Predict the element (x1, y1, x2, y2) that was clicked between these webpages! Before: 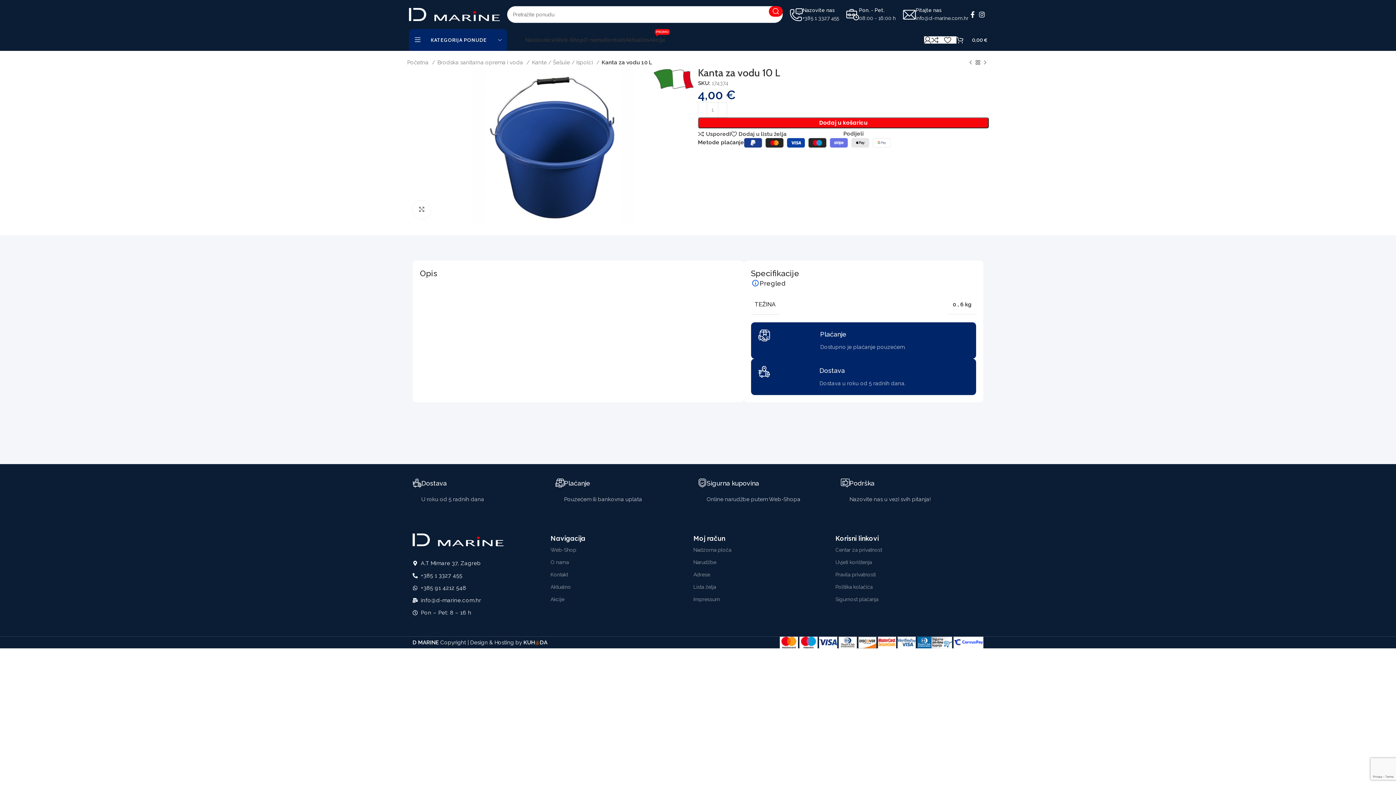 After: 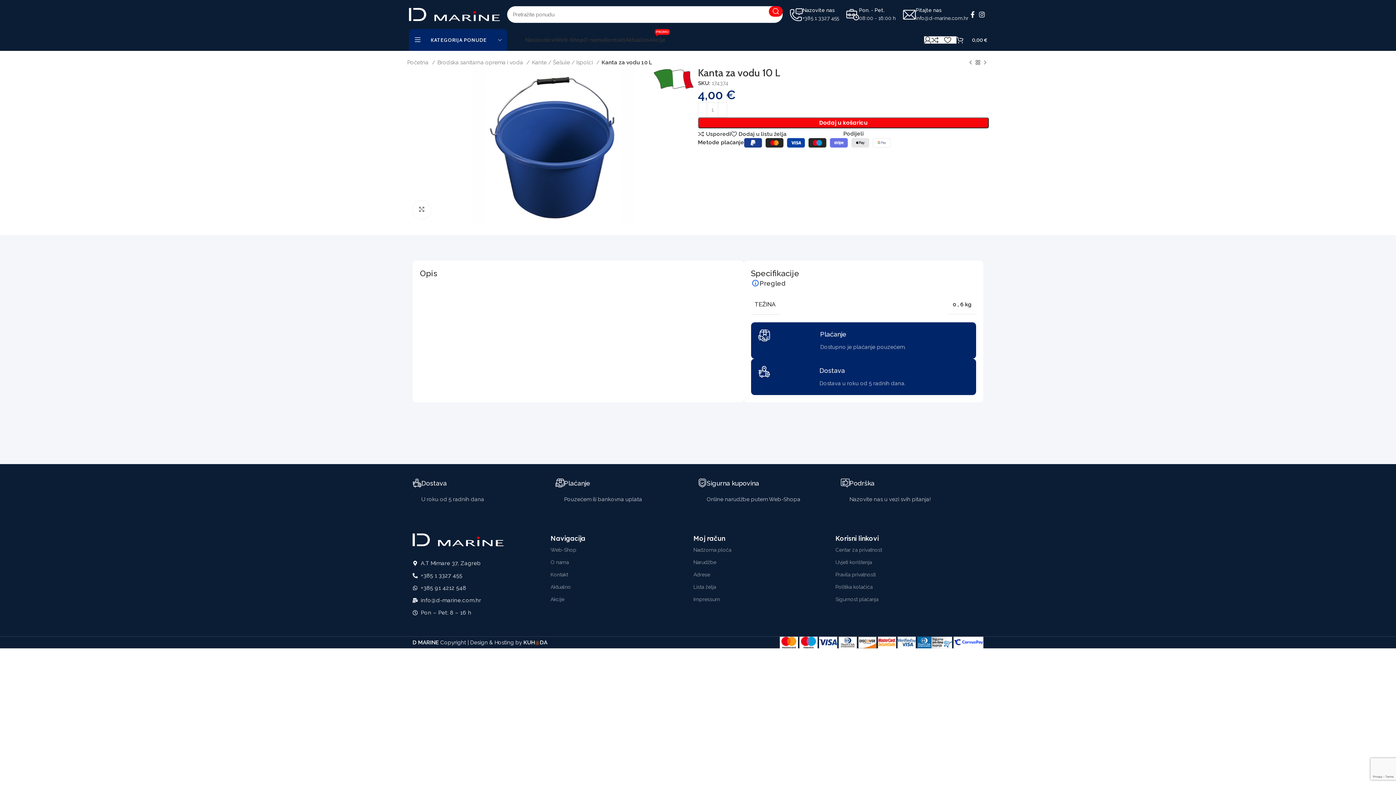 Action: label: Telegram social link bbox: (883, 131, 887, 136)